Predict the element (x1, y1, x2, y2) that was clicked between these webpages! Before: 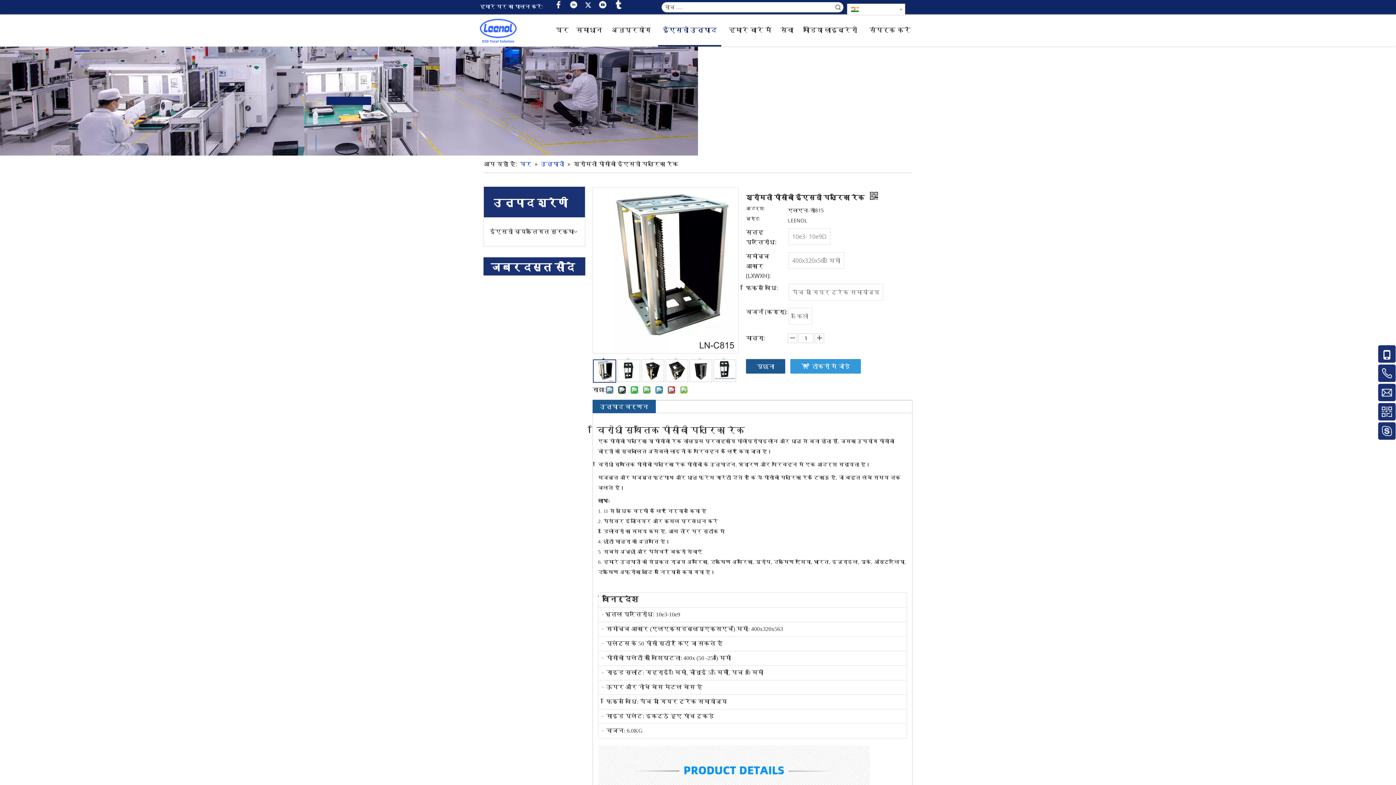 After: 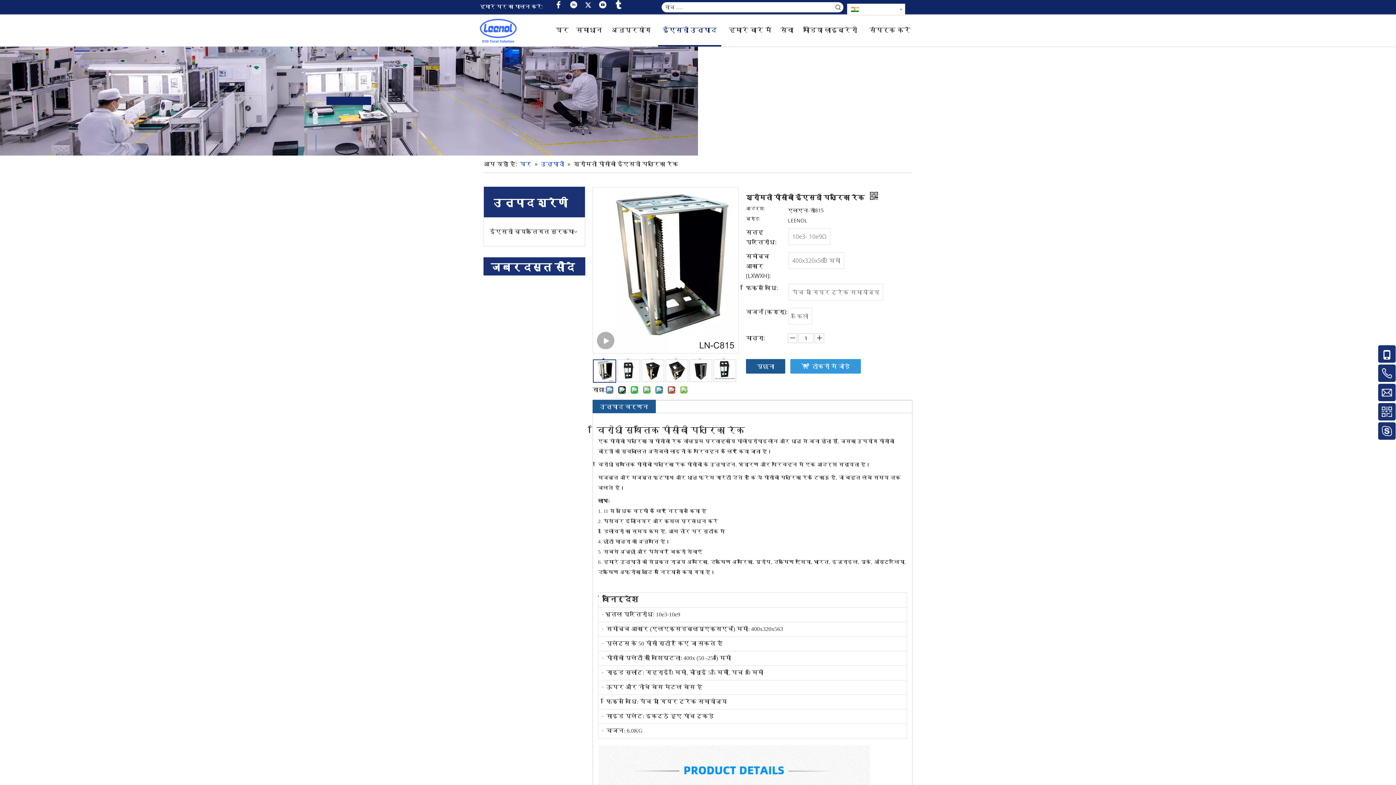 Action: label: 	 bbox: (593, 359, 616, 382)